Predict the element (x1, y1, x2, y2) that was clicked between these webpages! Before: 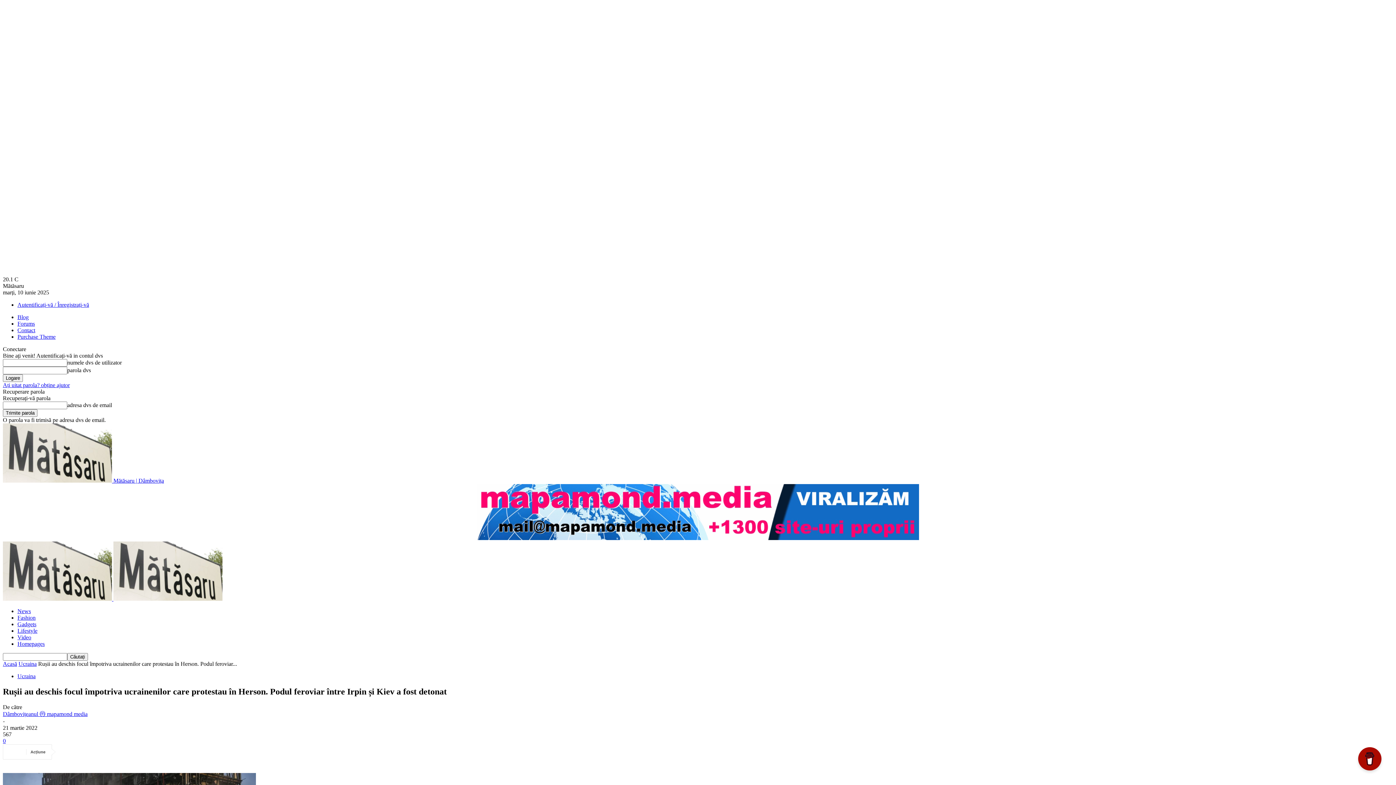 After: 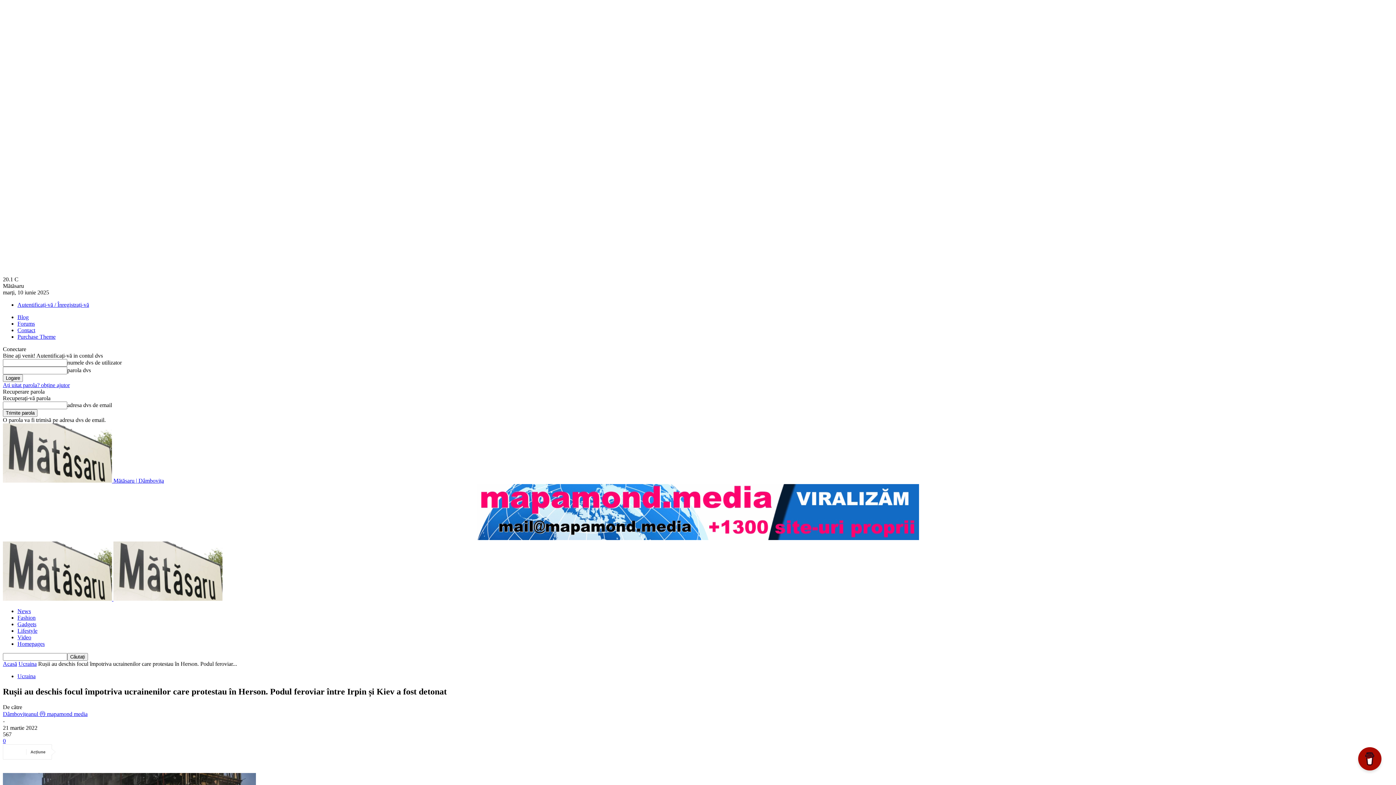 Action: label: Forums bbox: (17, 320, 34, 326)